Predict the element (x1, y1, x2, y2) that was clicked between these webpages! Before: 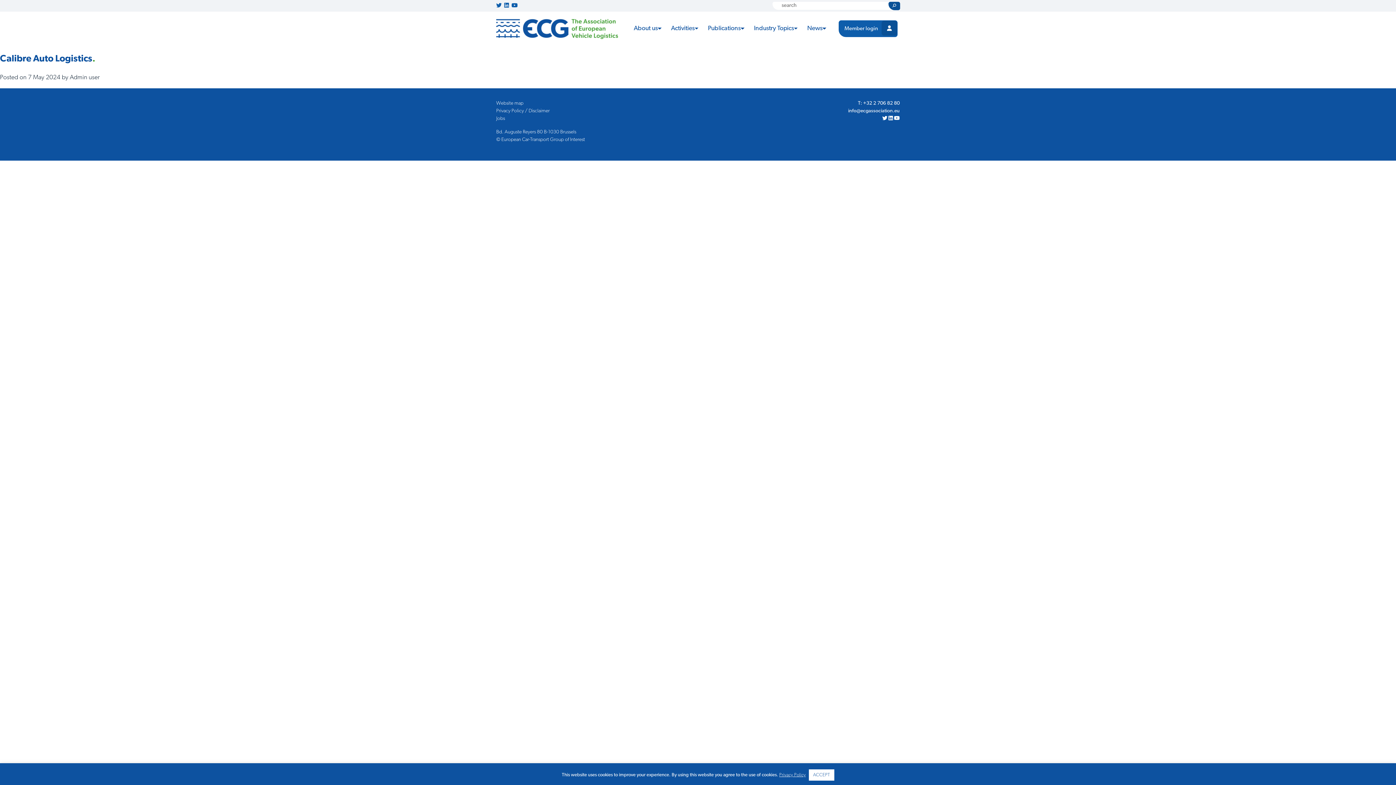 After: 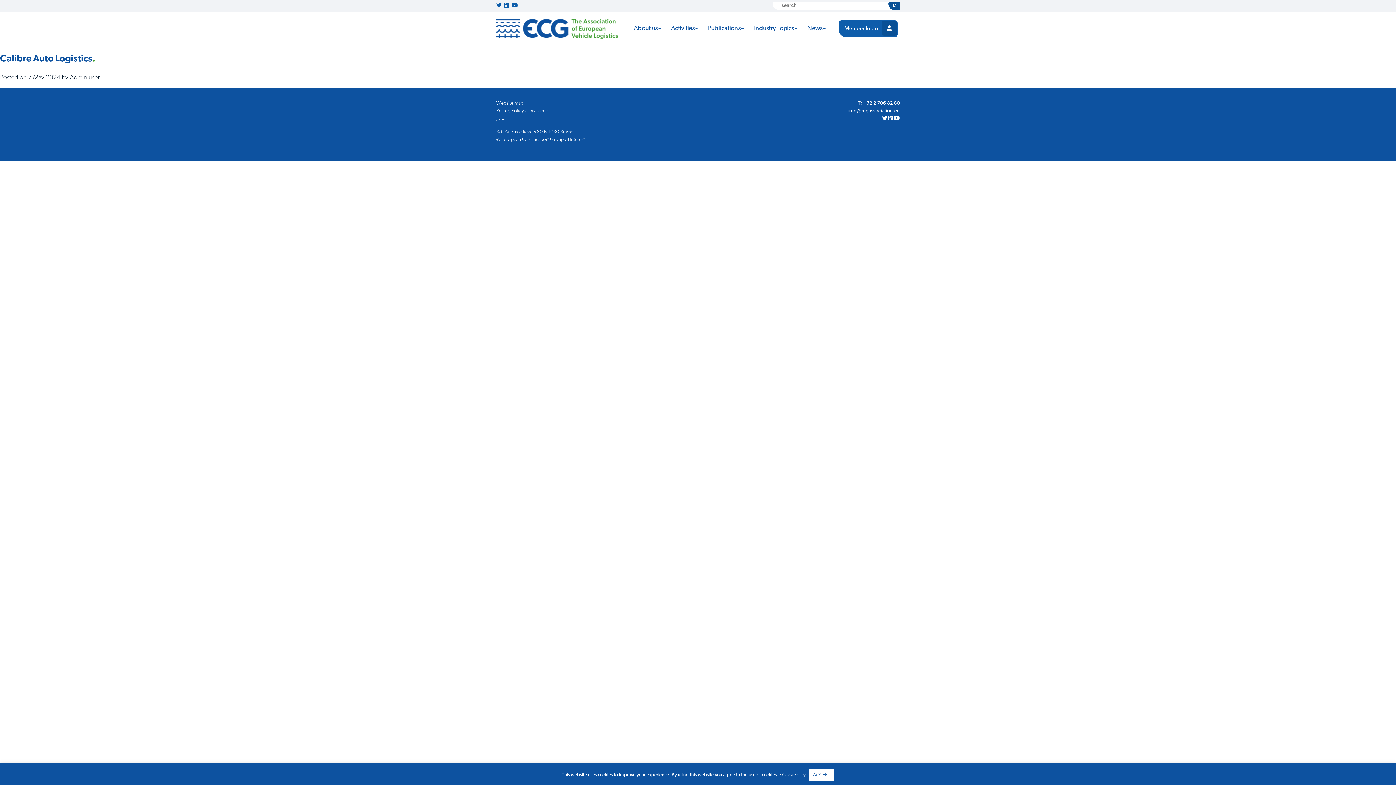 Action: label: info@ecgassociation.eu bbox: (703, 107, 900, 114)